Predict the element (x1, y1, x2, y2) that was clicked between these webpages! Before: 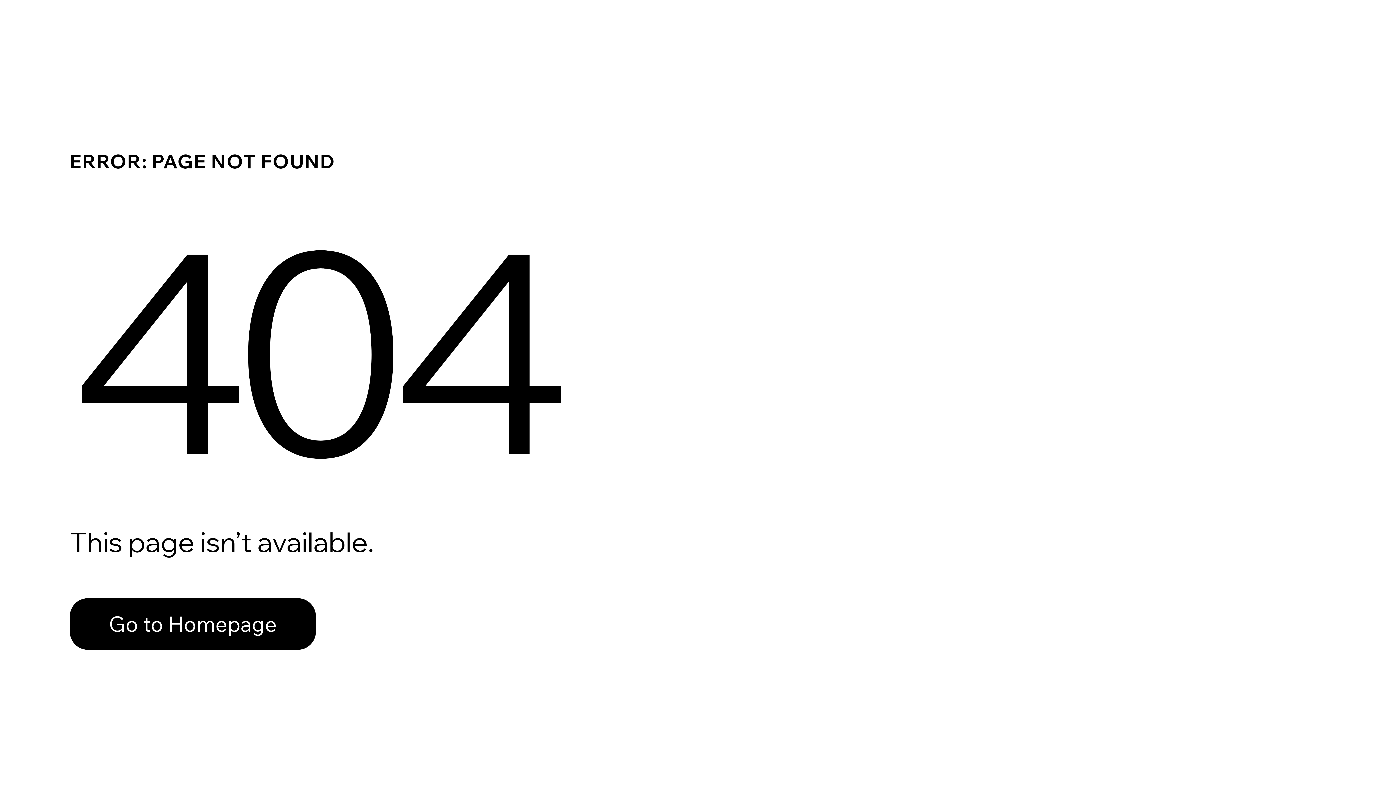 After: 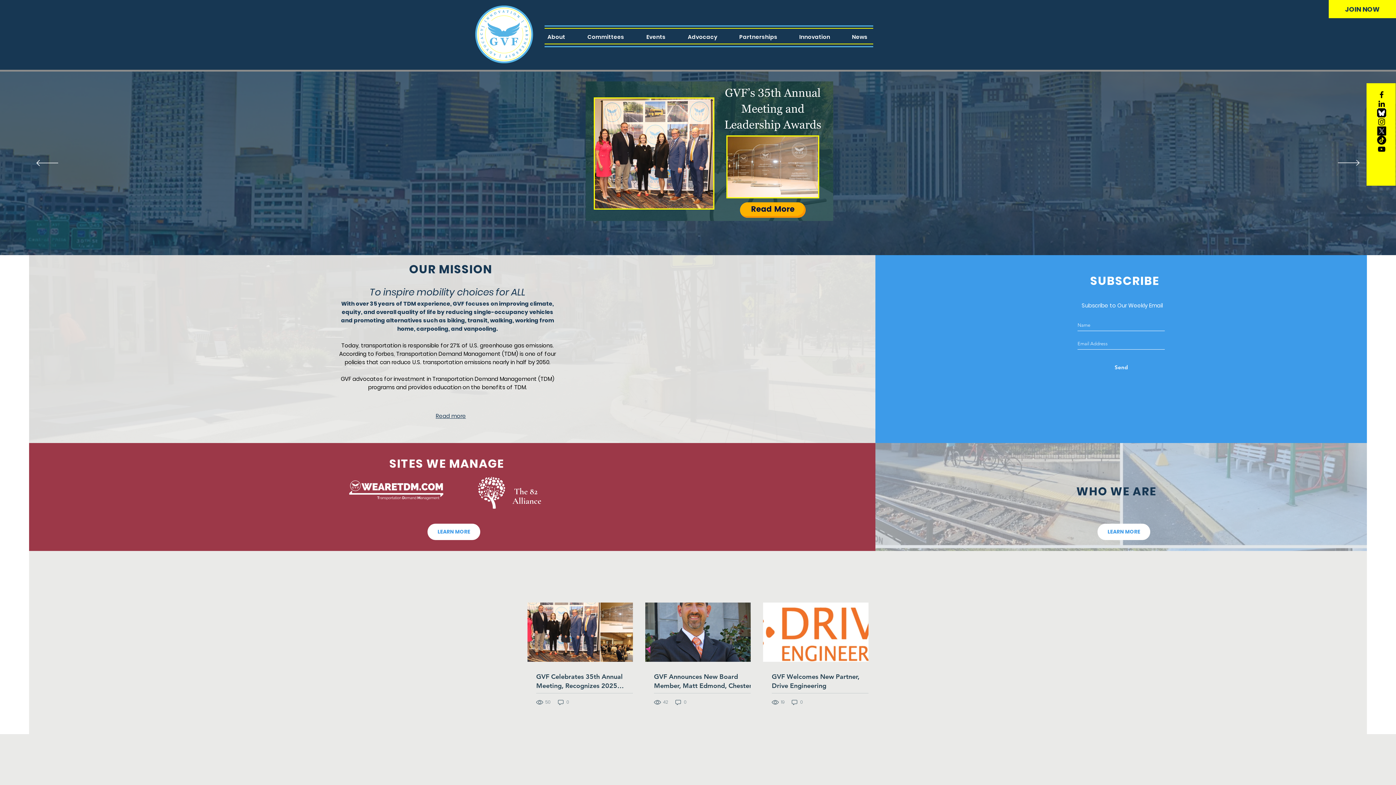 Action: label: Go to Homepage bbox: (69, 582, 768, 659)